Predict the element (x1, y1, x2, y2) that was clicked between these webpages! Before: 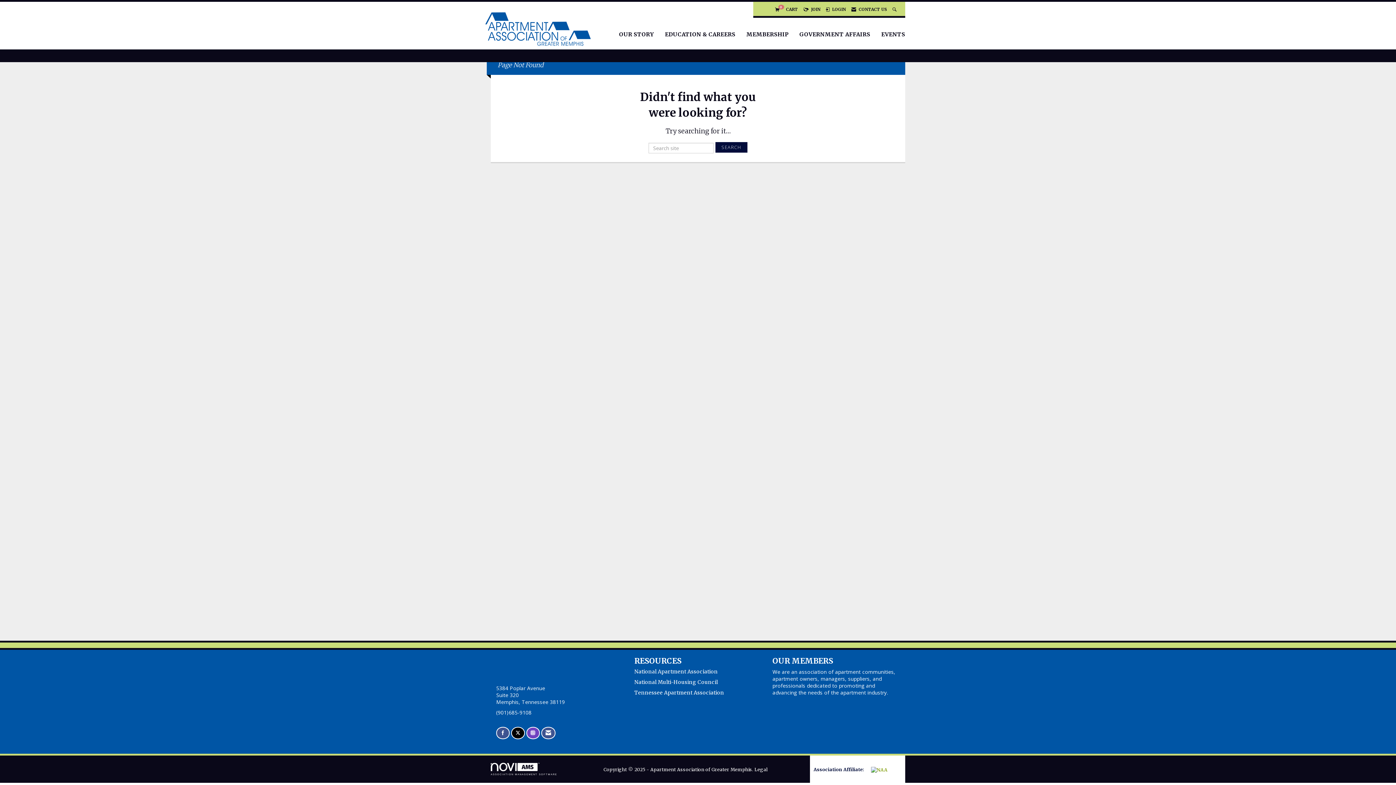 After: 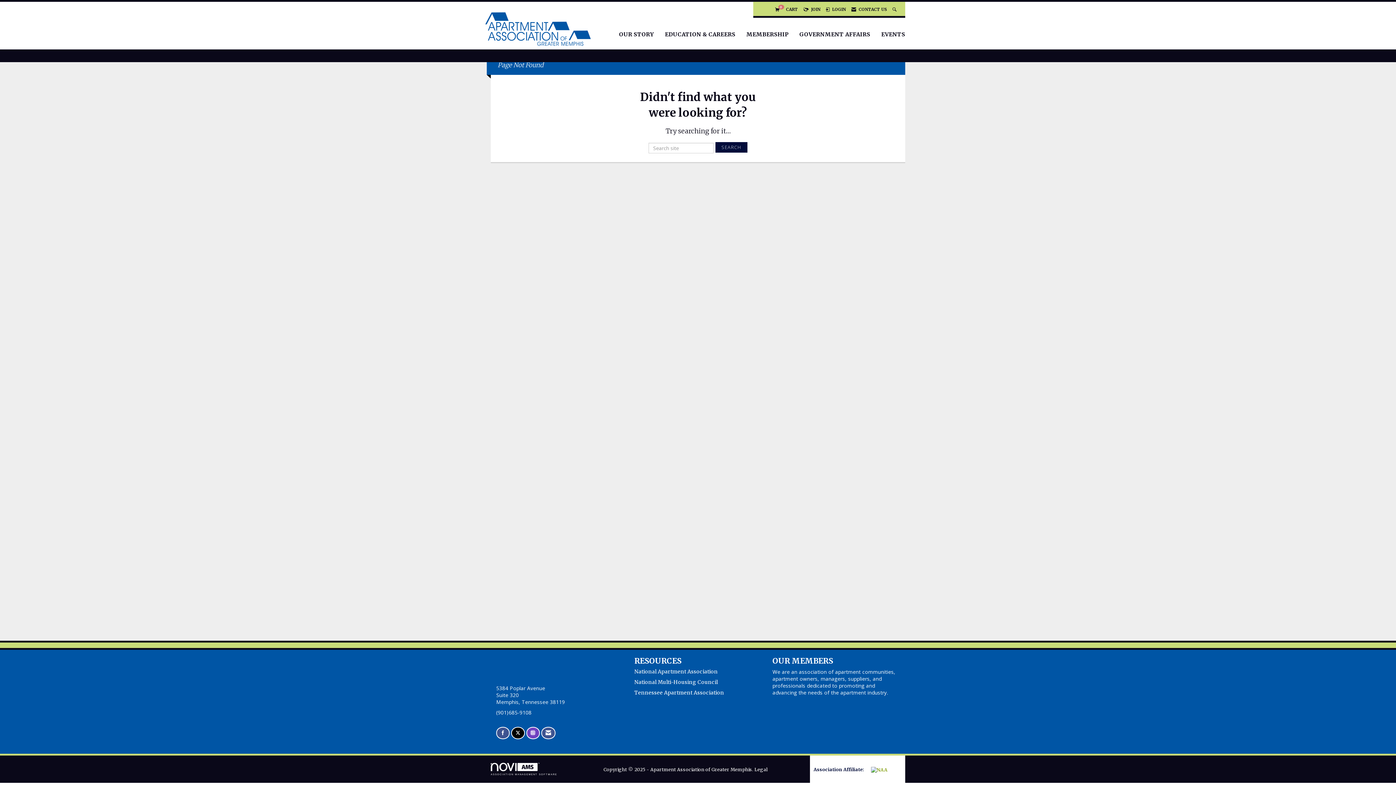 Action: bbox: (496, 727, 509, 739) label: Find us on Facebook